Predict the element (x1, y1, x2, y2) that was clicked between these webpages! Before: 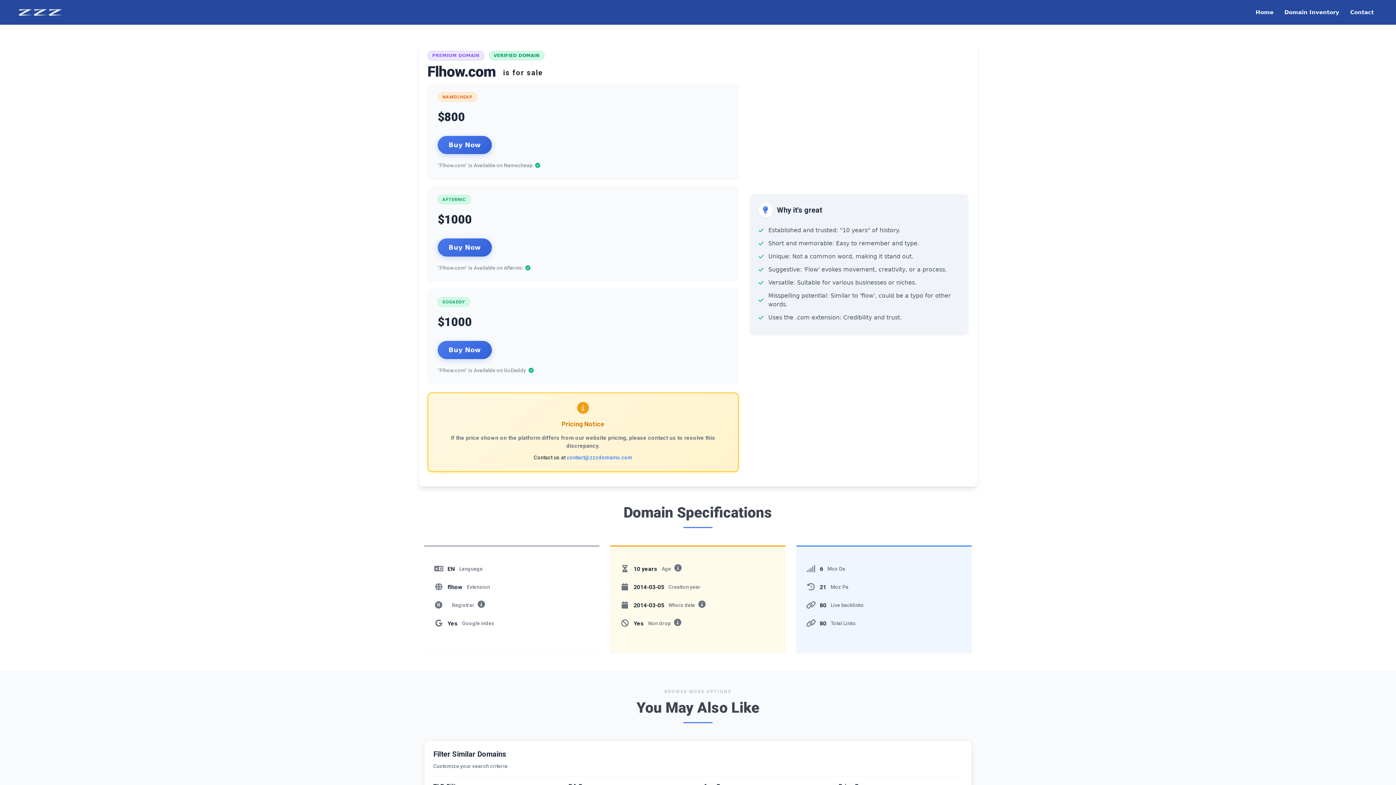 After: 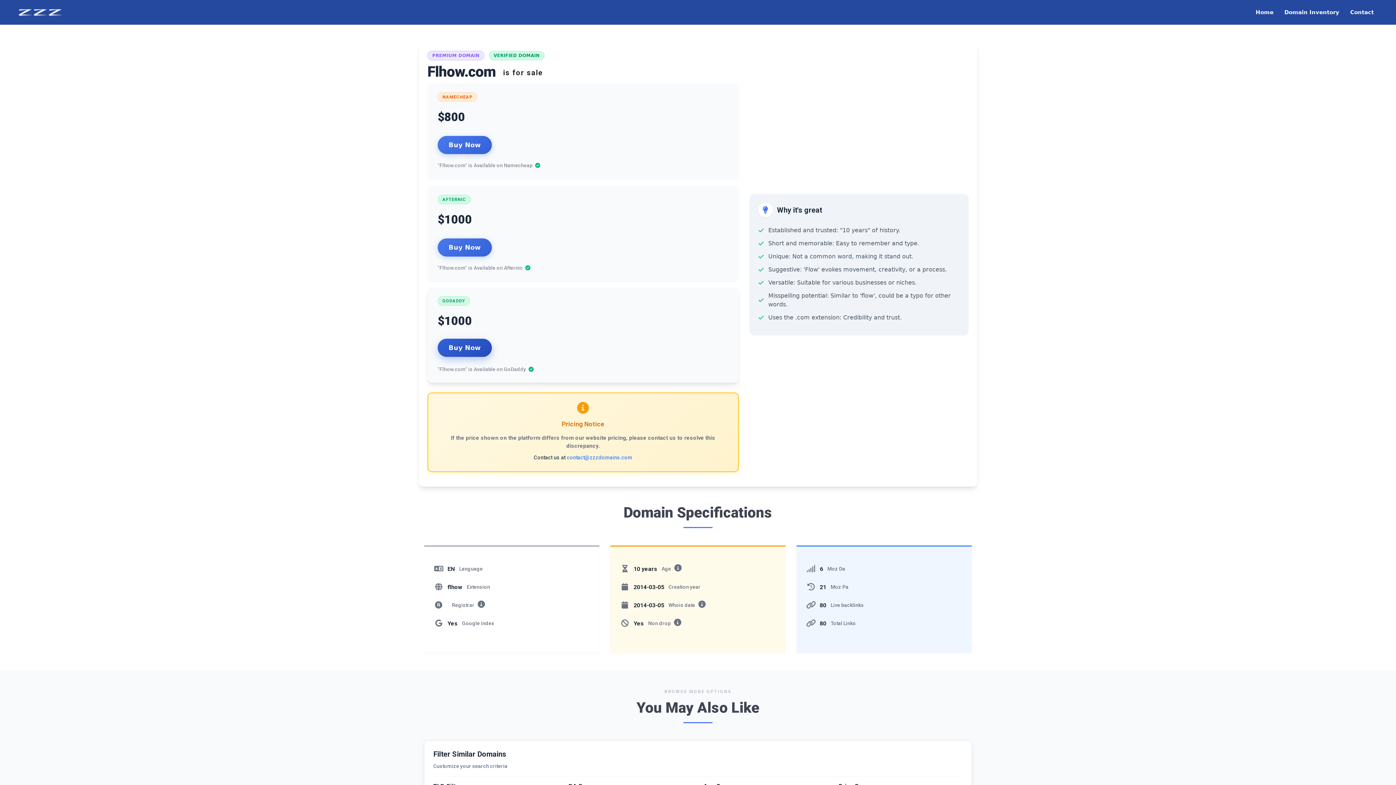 Action: label: Buy Now bbox: (448, 345, 481, 354)